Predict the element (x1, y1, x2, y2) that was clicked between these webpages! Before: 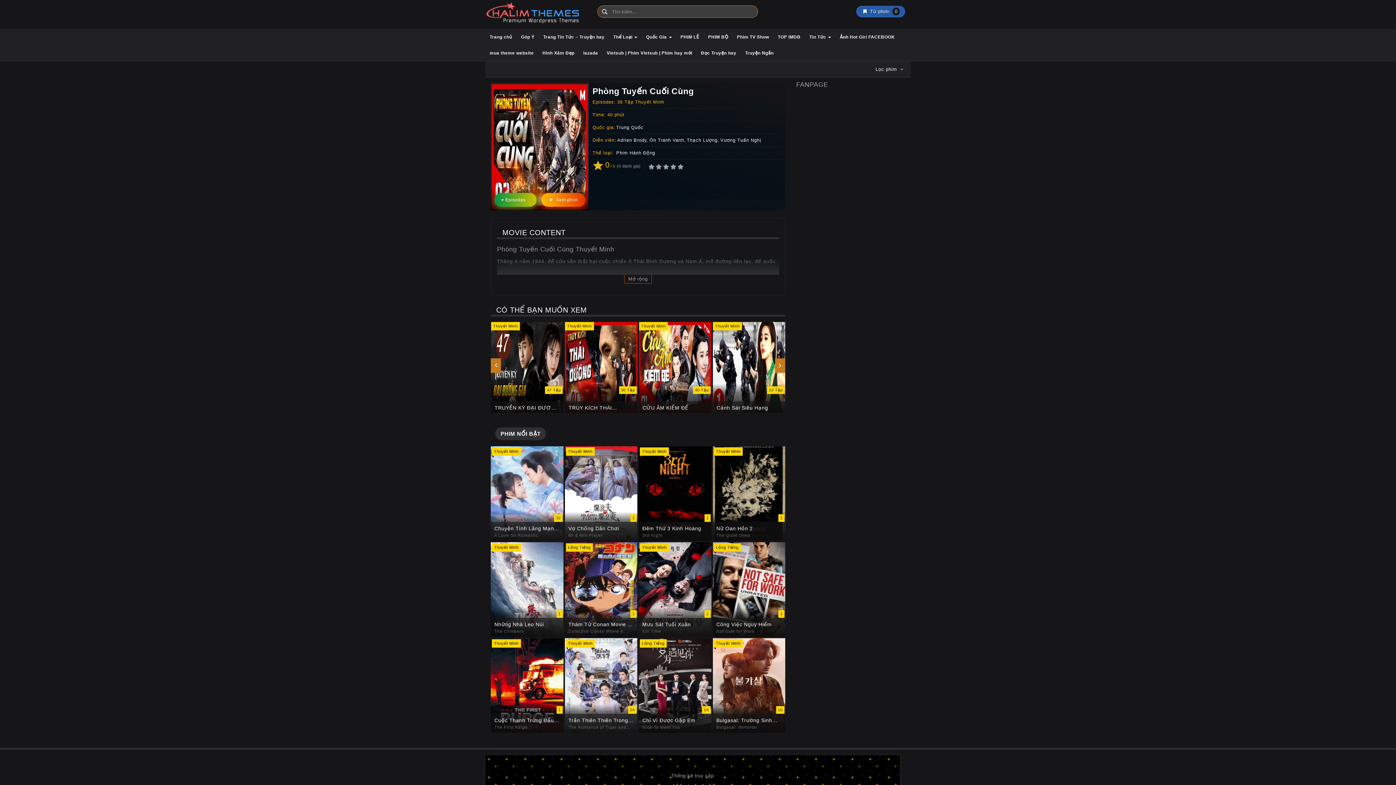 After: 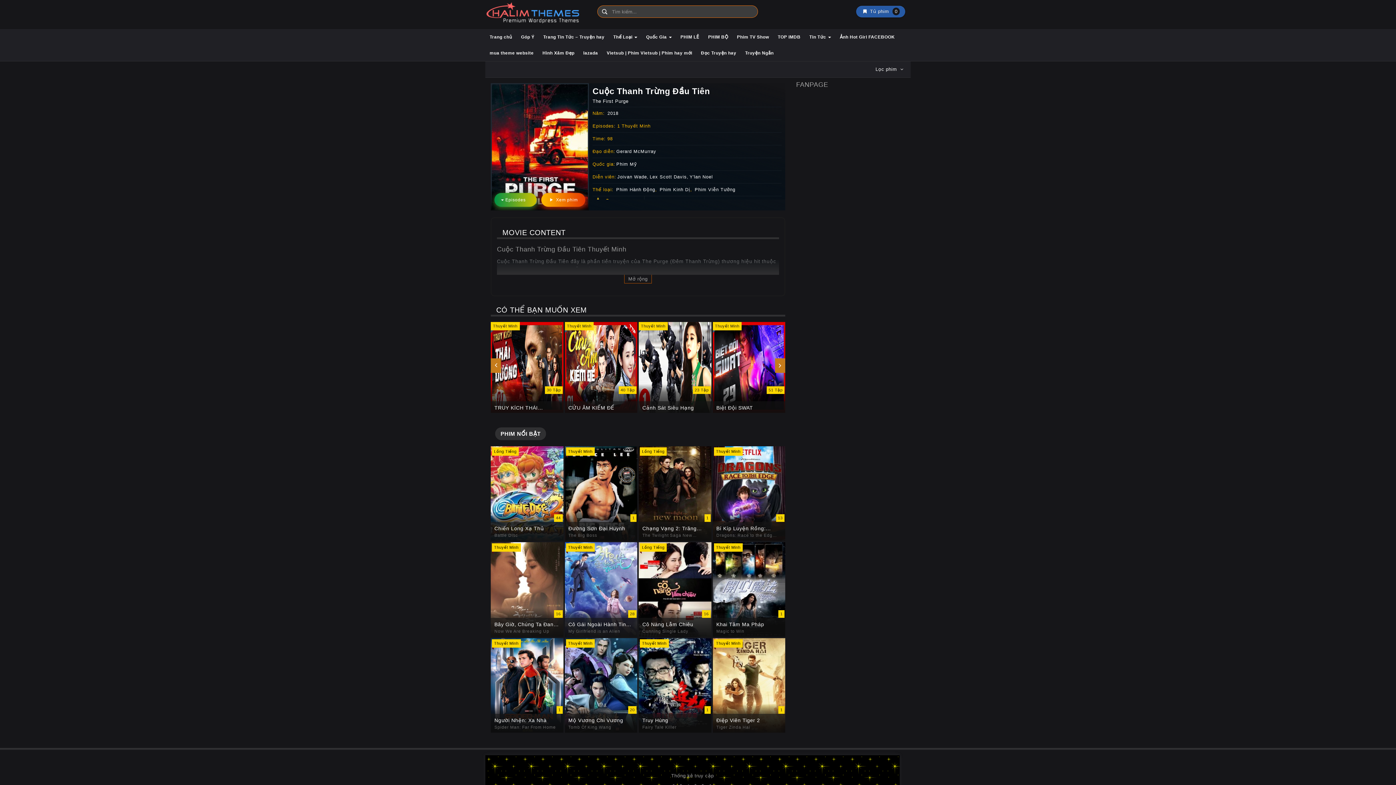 Action: label: Thuyết Minh
1
Cuộc Thanh Trừng Đầu Tiên

The First Purge bbox: (490, 638, 563, 733)